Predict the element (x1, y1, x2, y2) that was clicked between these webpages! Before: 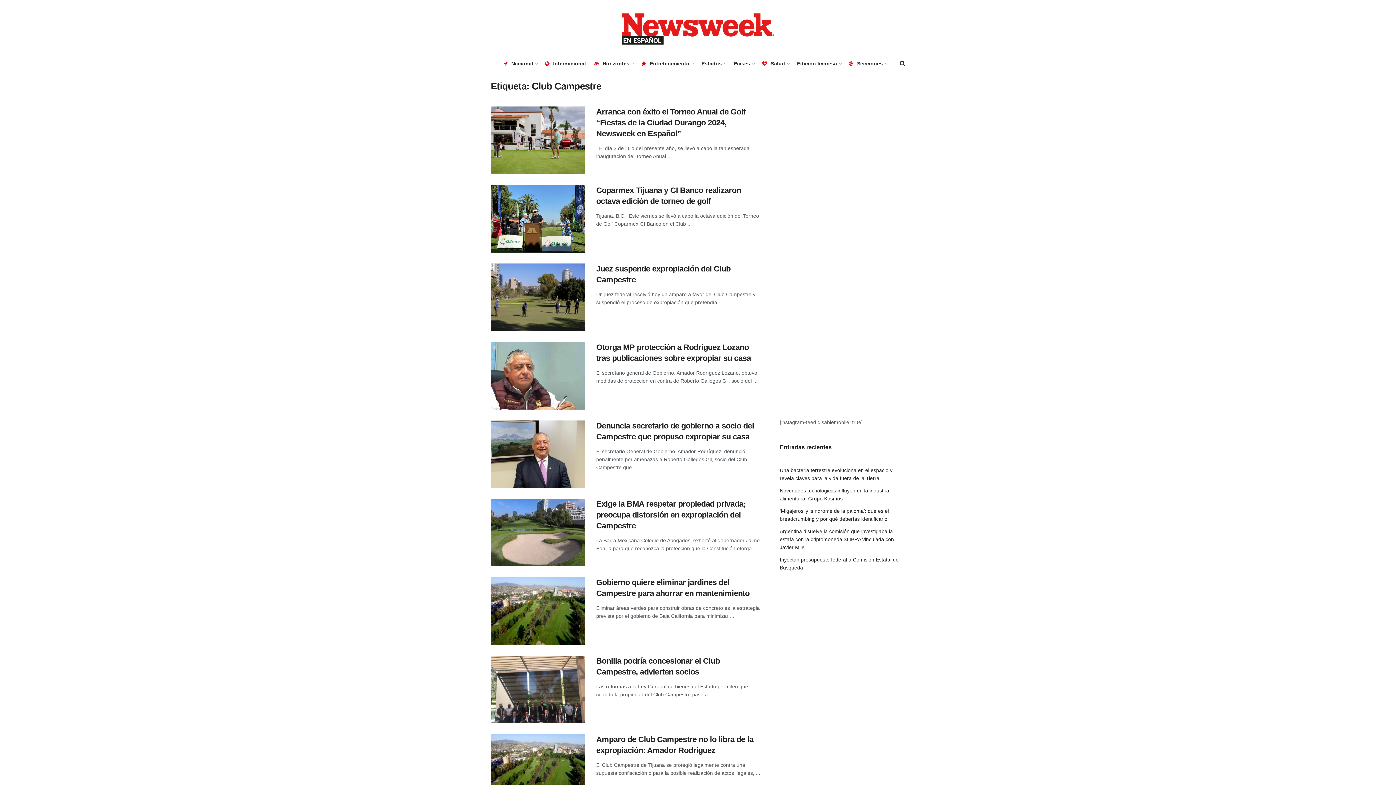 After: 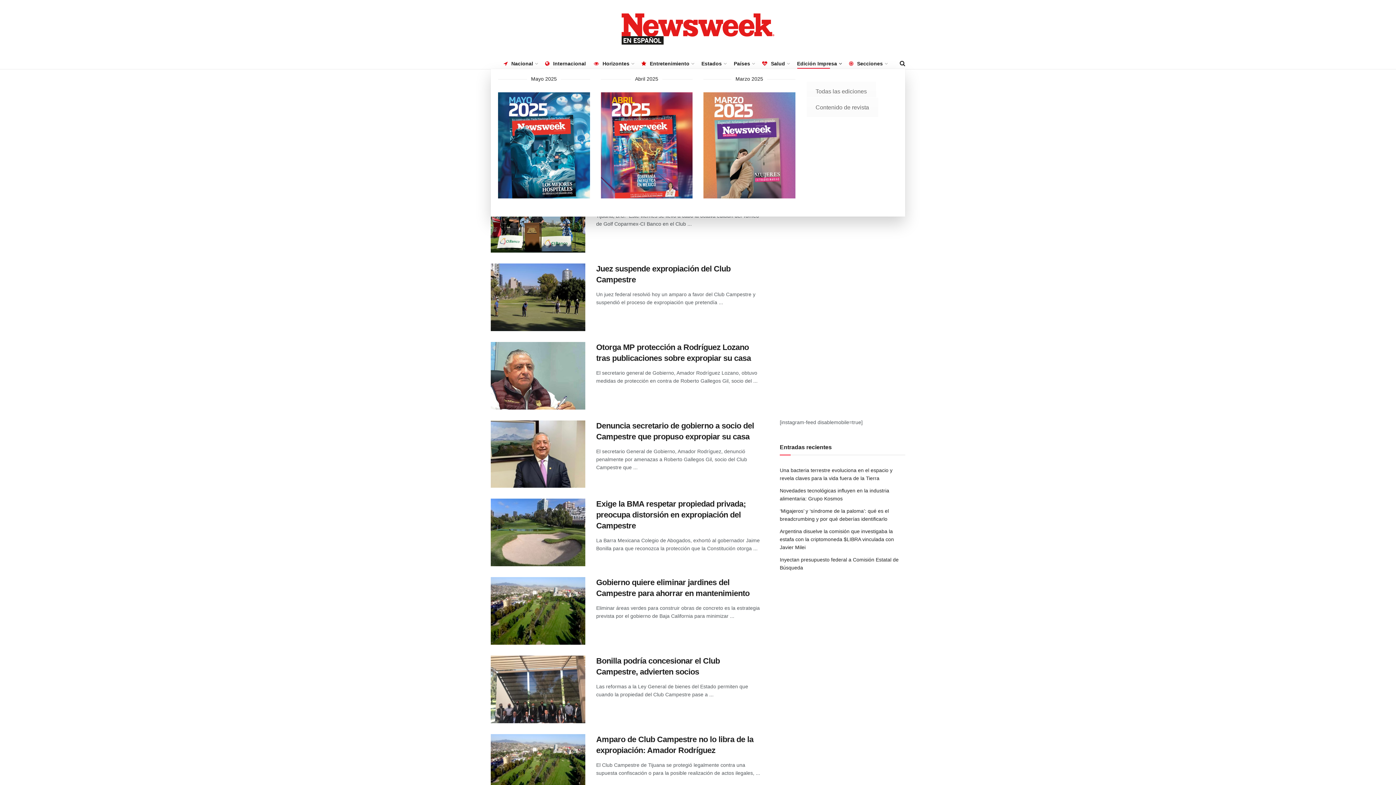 Action: bbox: (797, 58, 841, 68) label: Edición Impresa